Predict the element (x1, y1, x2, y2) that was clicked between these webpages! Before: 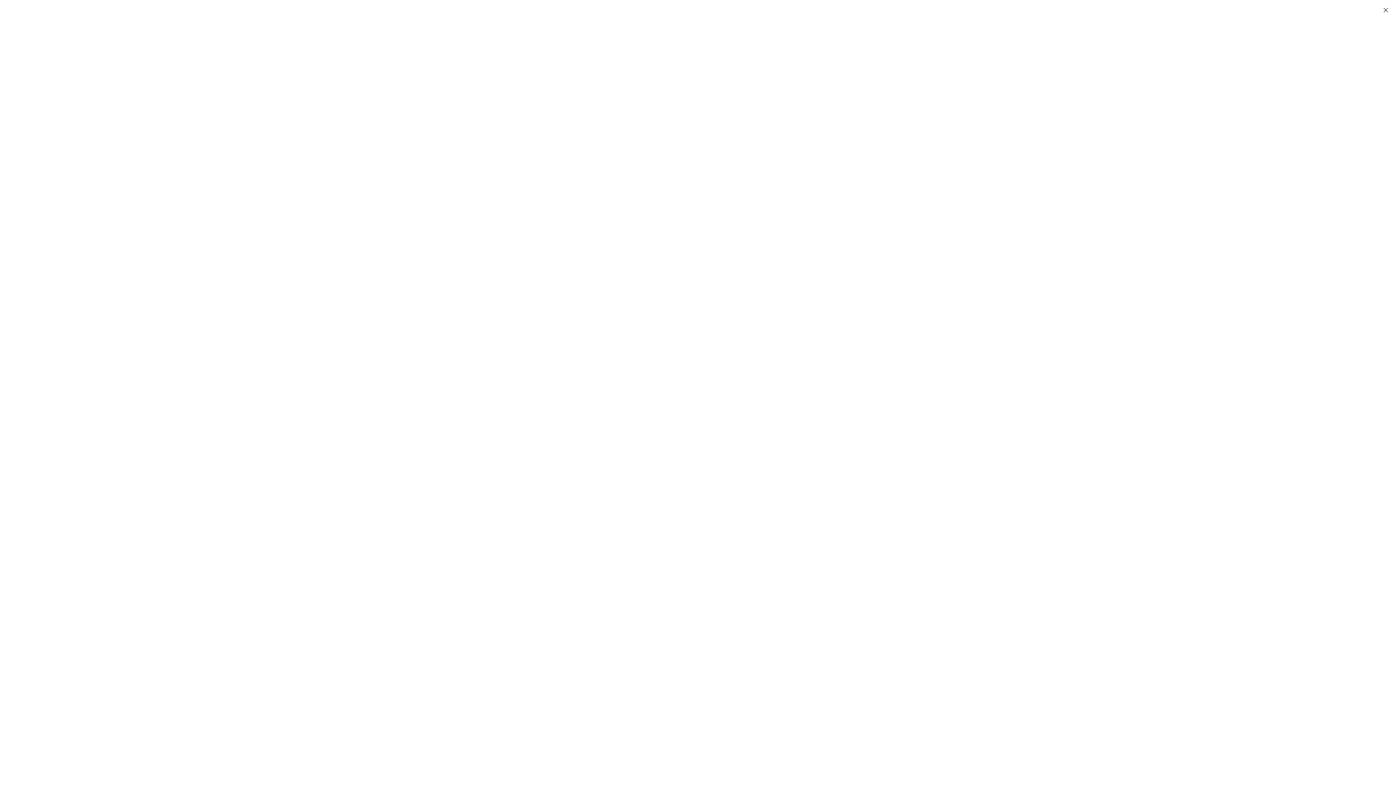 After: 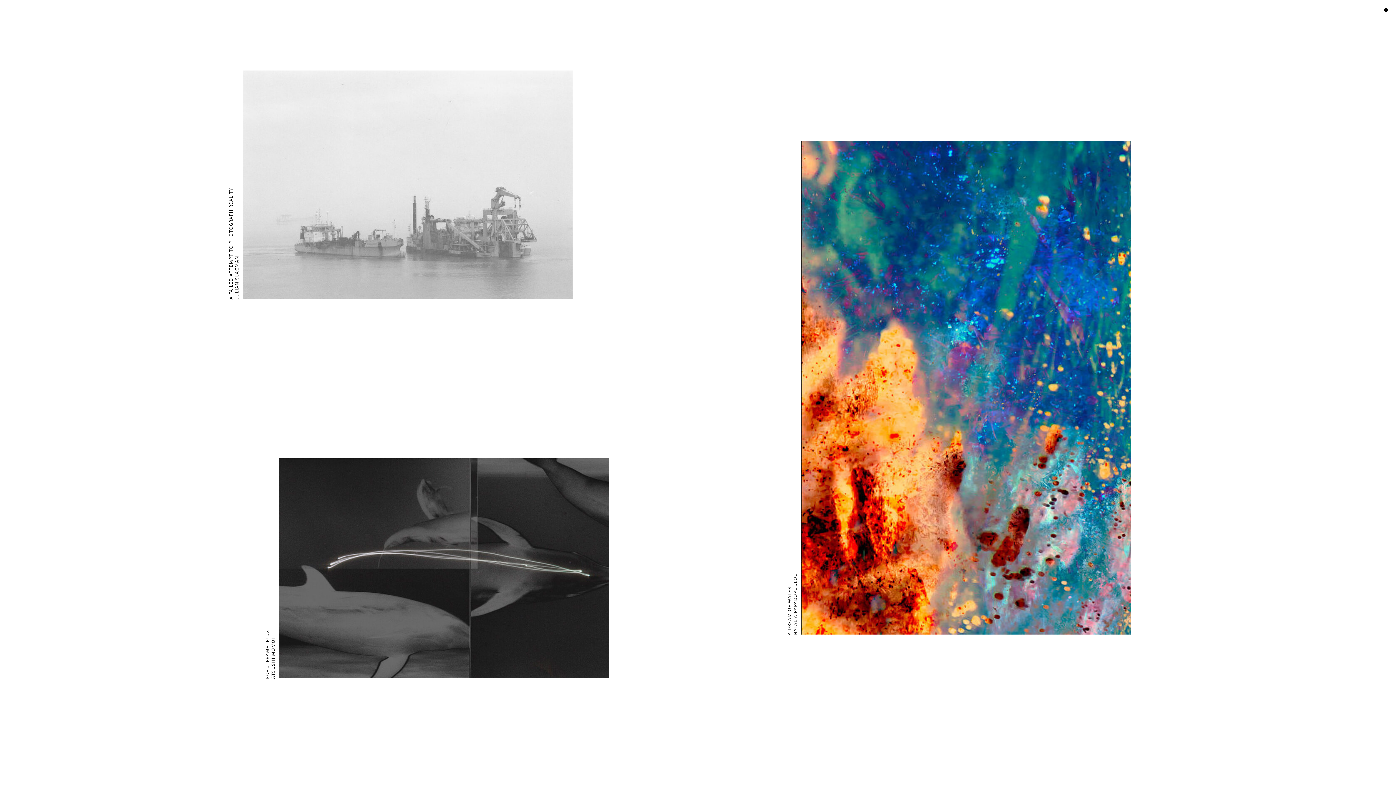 Action: bbox: (1376, 0, 1396, 20)